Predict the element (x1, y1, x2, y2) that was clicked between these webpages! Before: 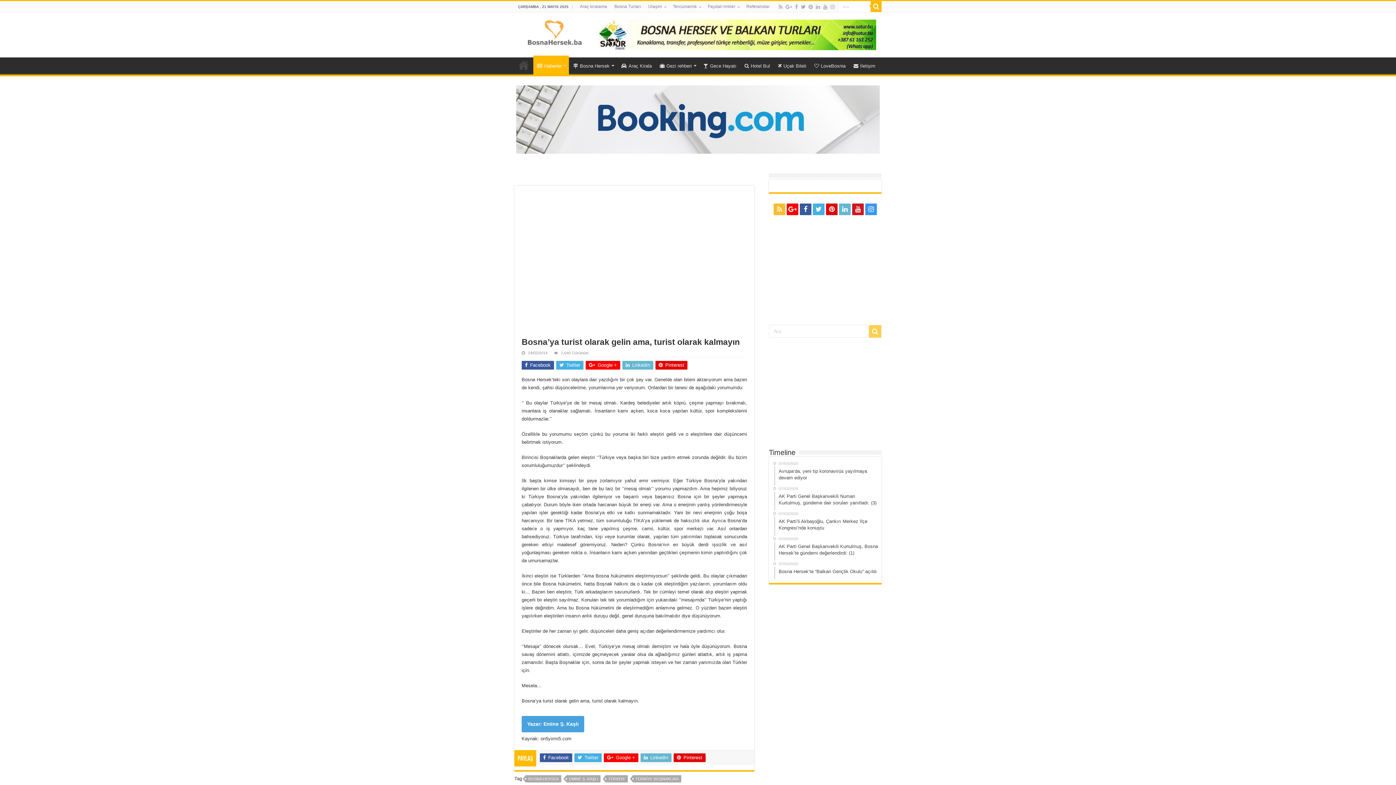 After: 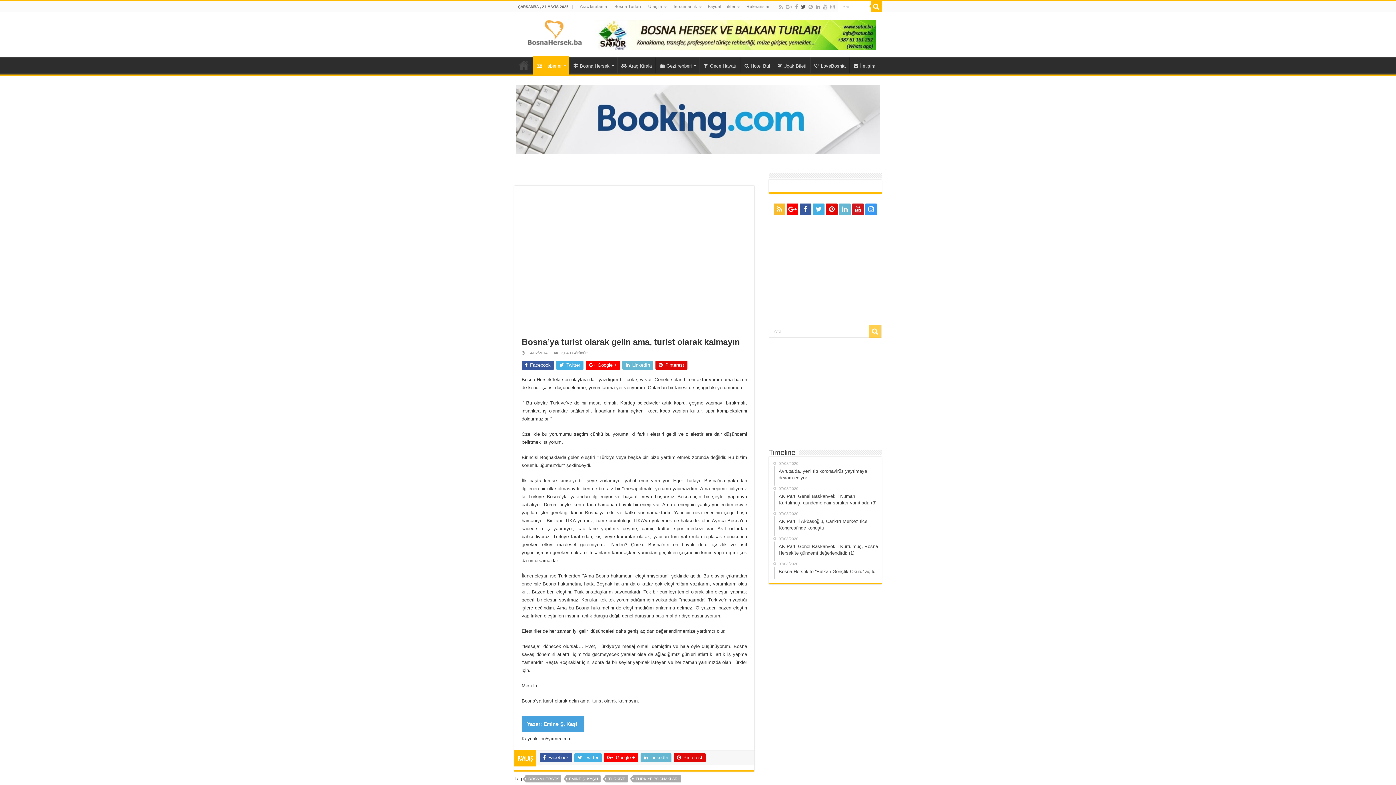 Action: bbox: (800, 2, 806, 11)